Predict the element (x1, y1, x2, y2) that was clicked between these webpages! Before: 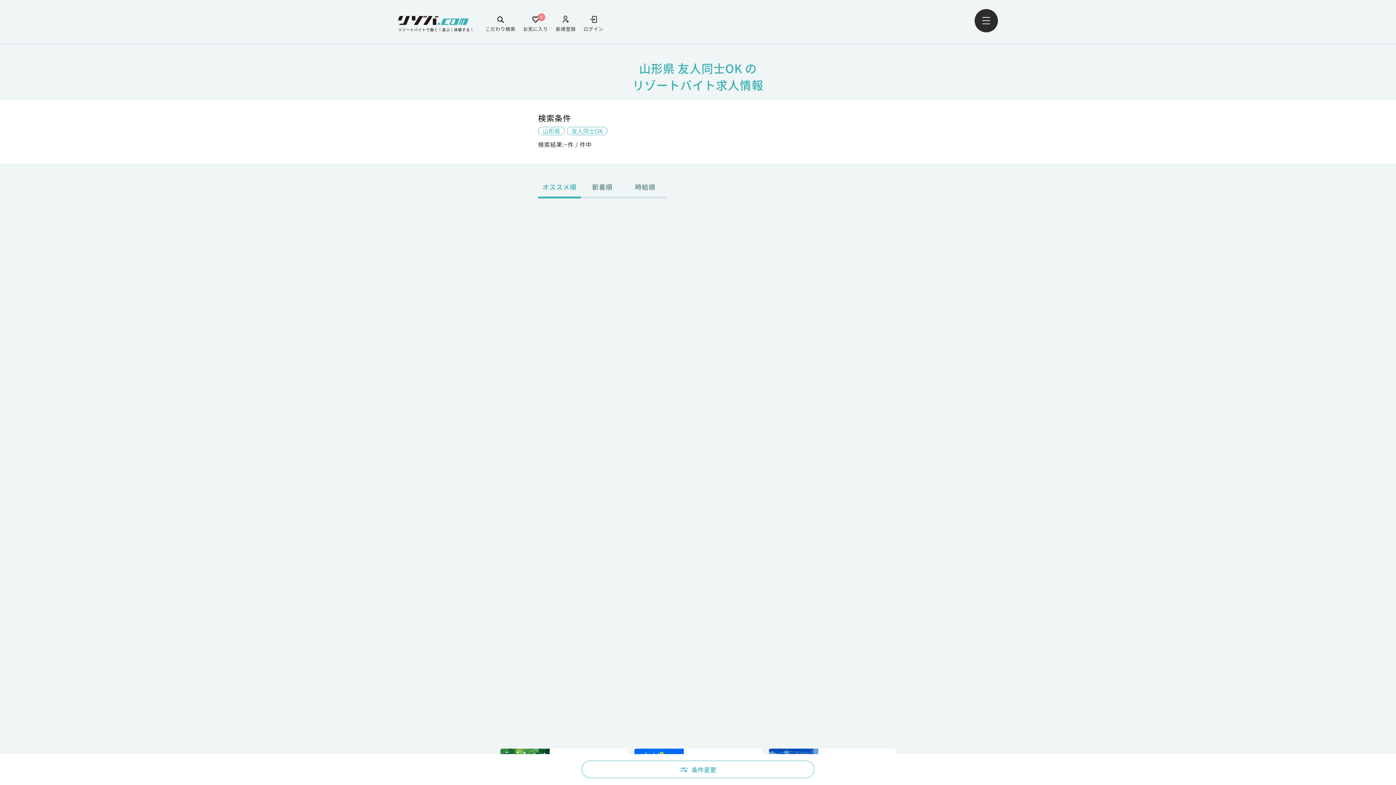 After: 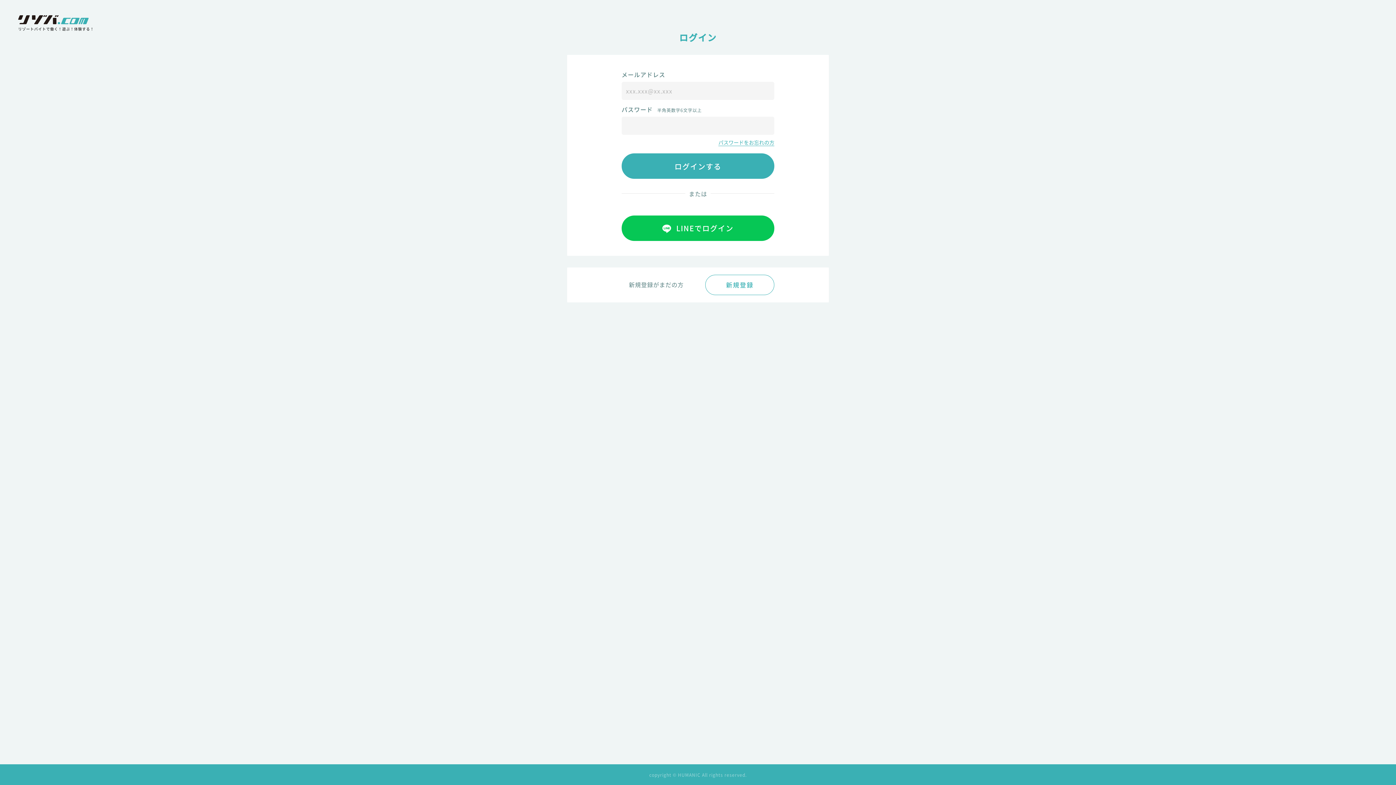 Action: label: ログイン bbox: (583, 15, 603, 32)